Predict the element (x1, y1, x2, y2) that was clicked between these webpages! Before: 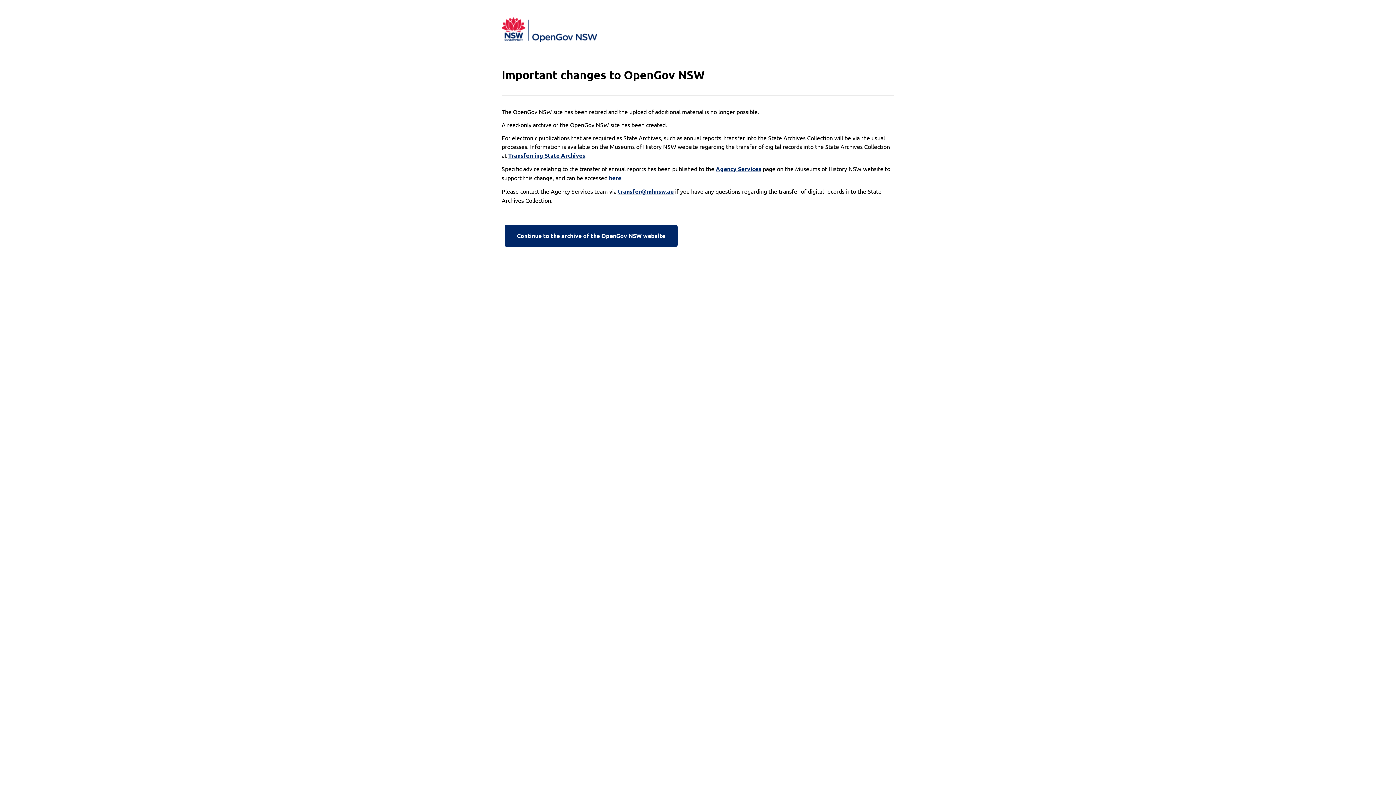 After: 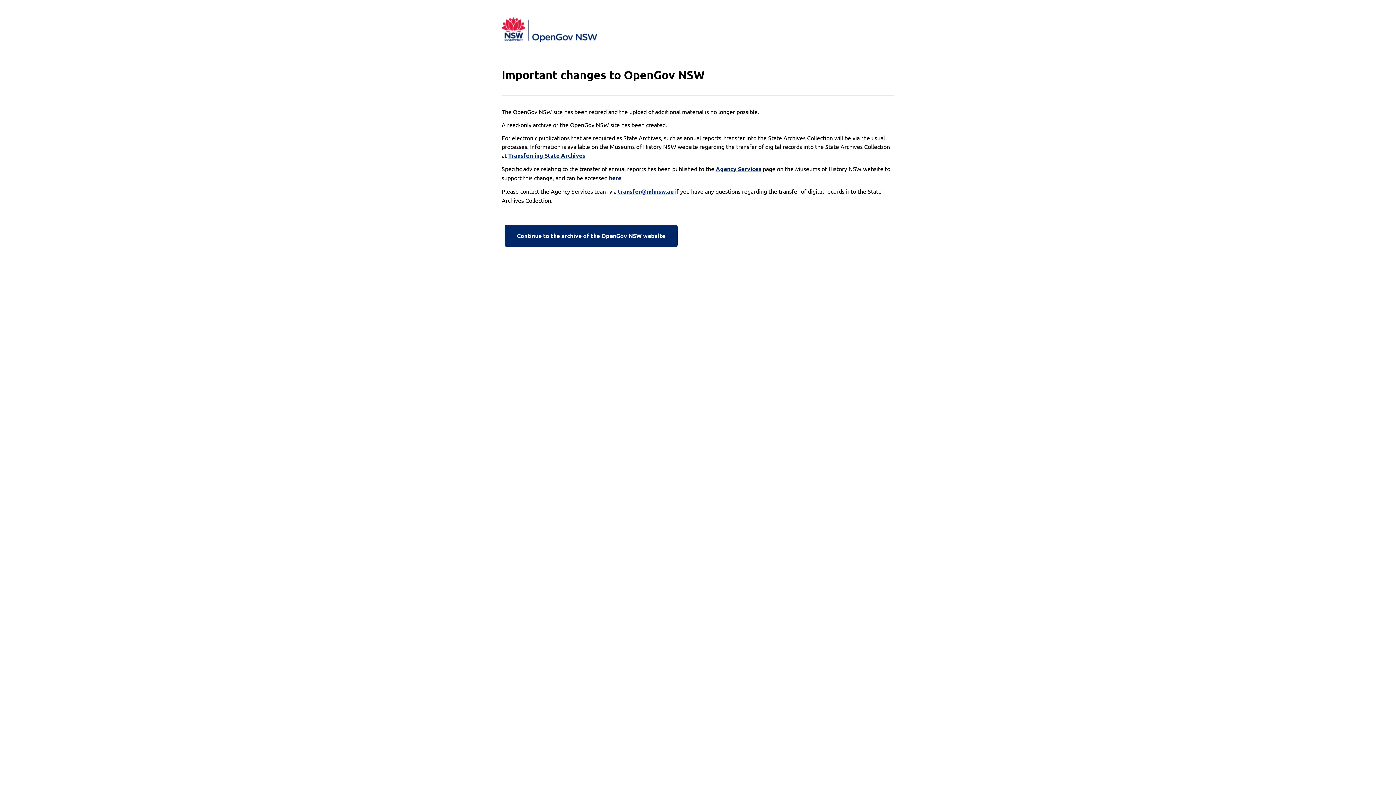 Action: bbox: (618, 187, 673, 196) label: transfer@mhnsw.au